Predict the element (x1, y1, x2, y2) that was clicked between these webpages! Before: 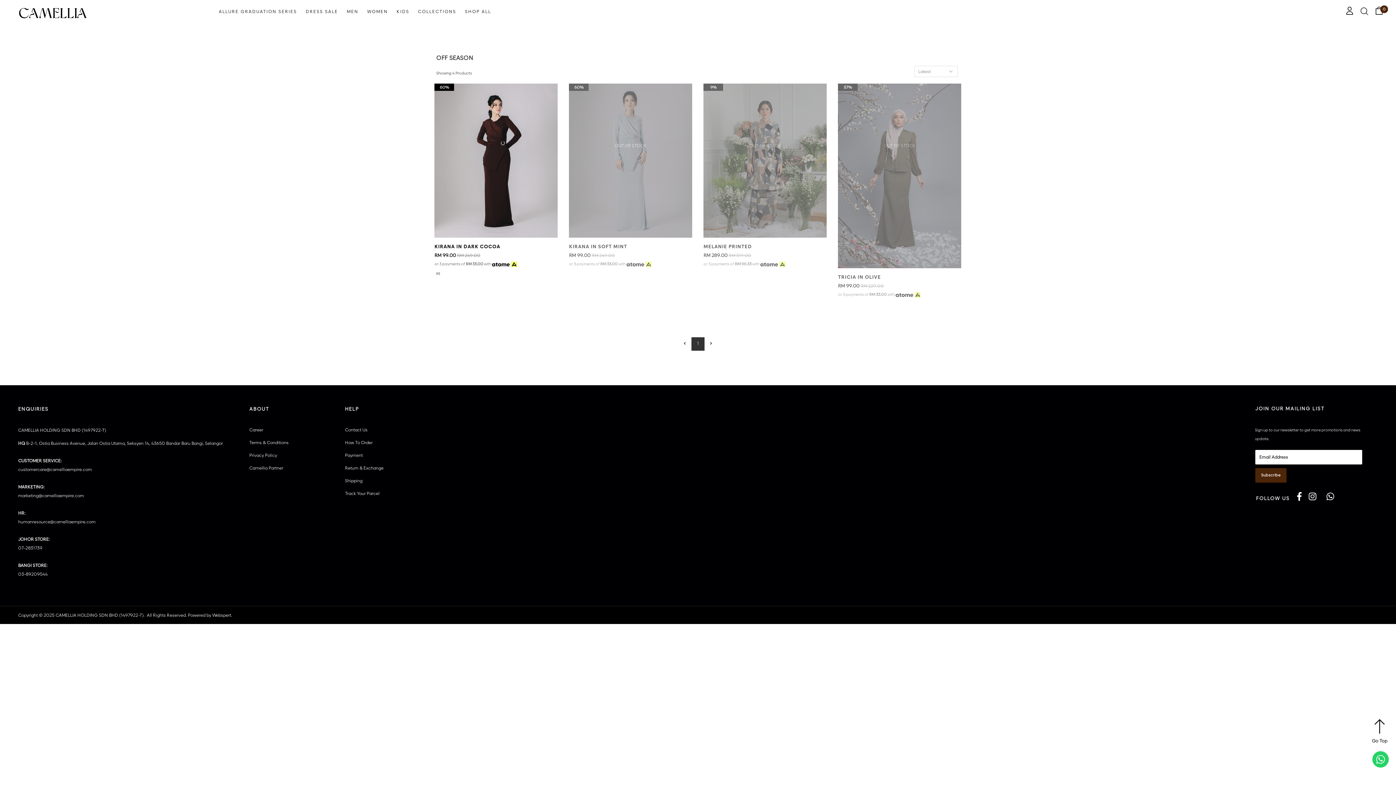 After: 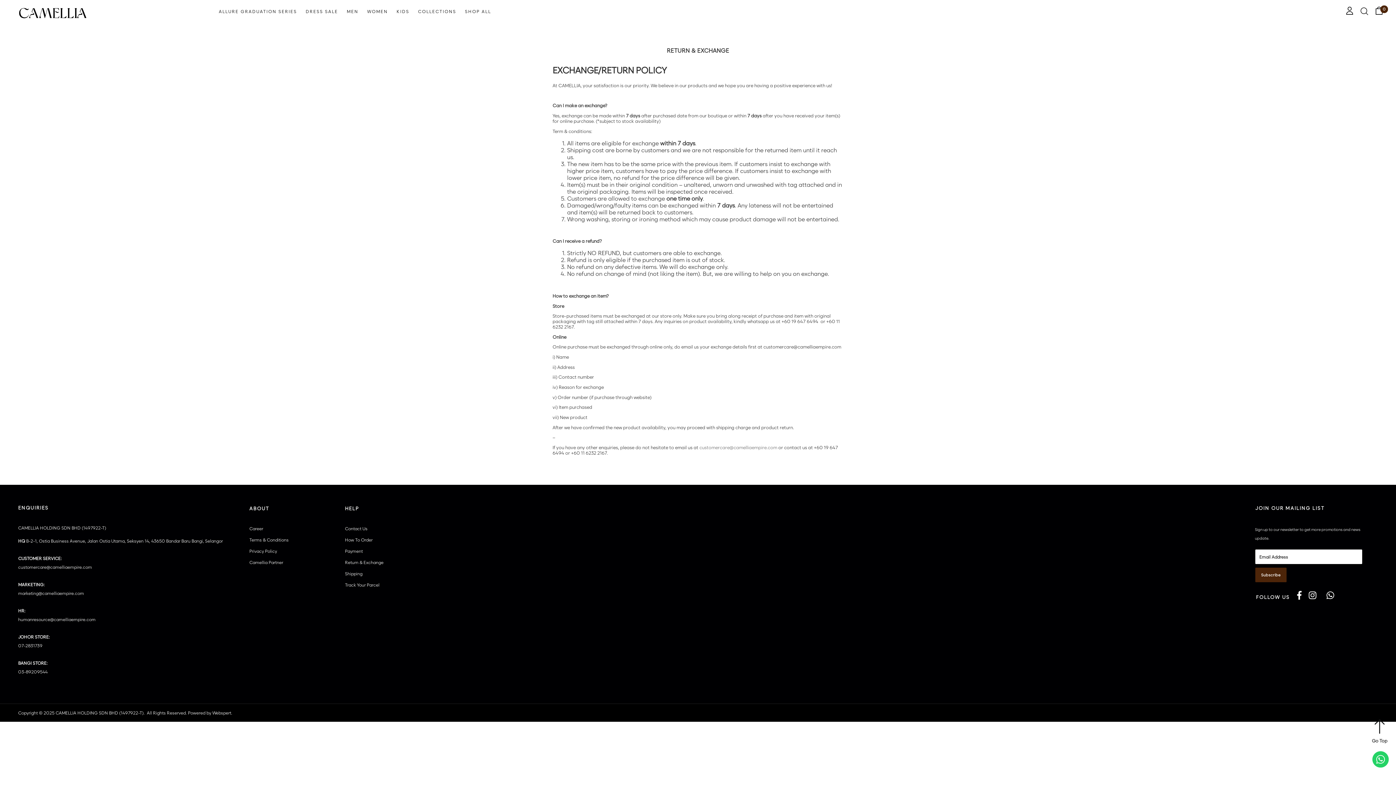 Action: bbox: (345, 465, 383, 470) label: Return & Exchange